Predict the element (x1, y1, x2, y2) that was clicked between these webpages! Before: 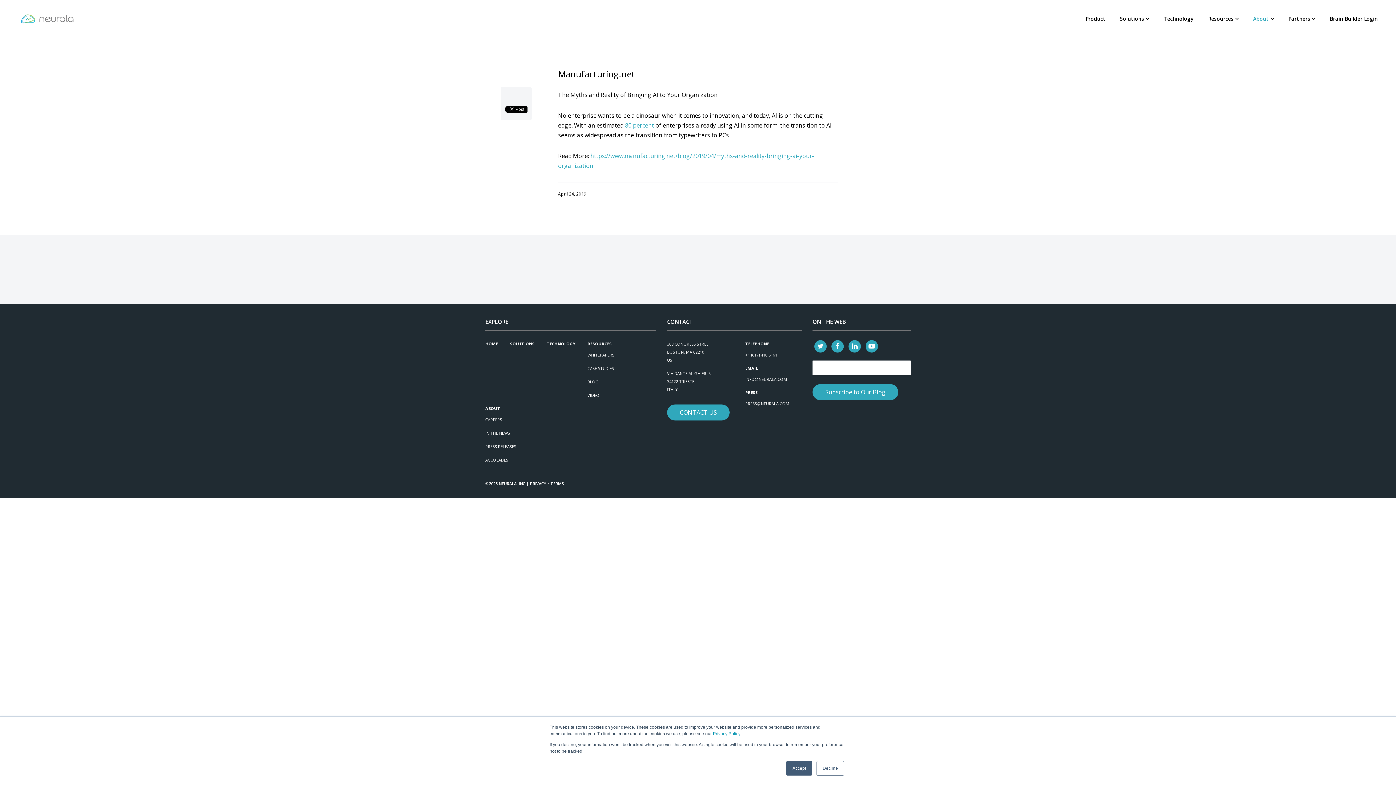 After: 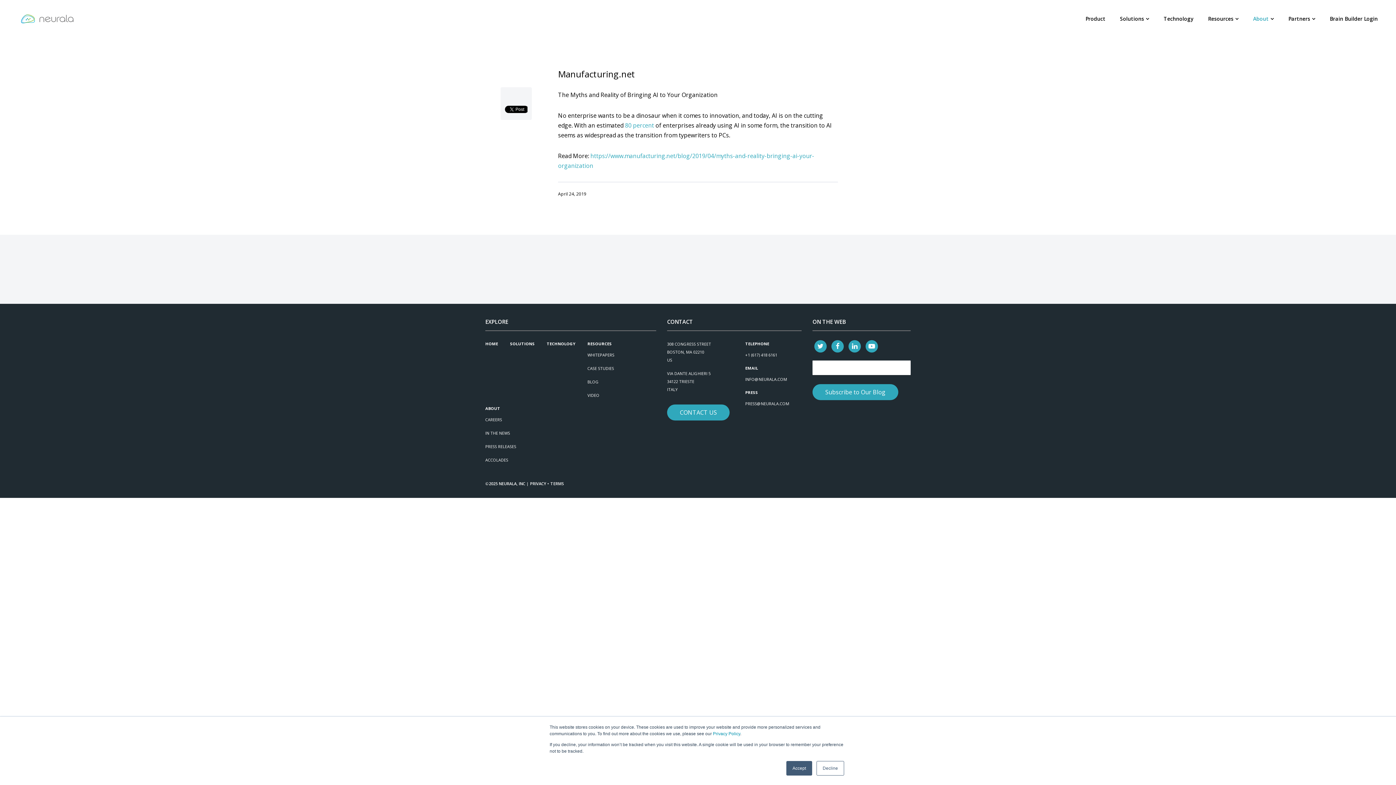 Action: bbox: (864, 344, 880, 349)